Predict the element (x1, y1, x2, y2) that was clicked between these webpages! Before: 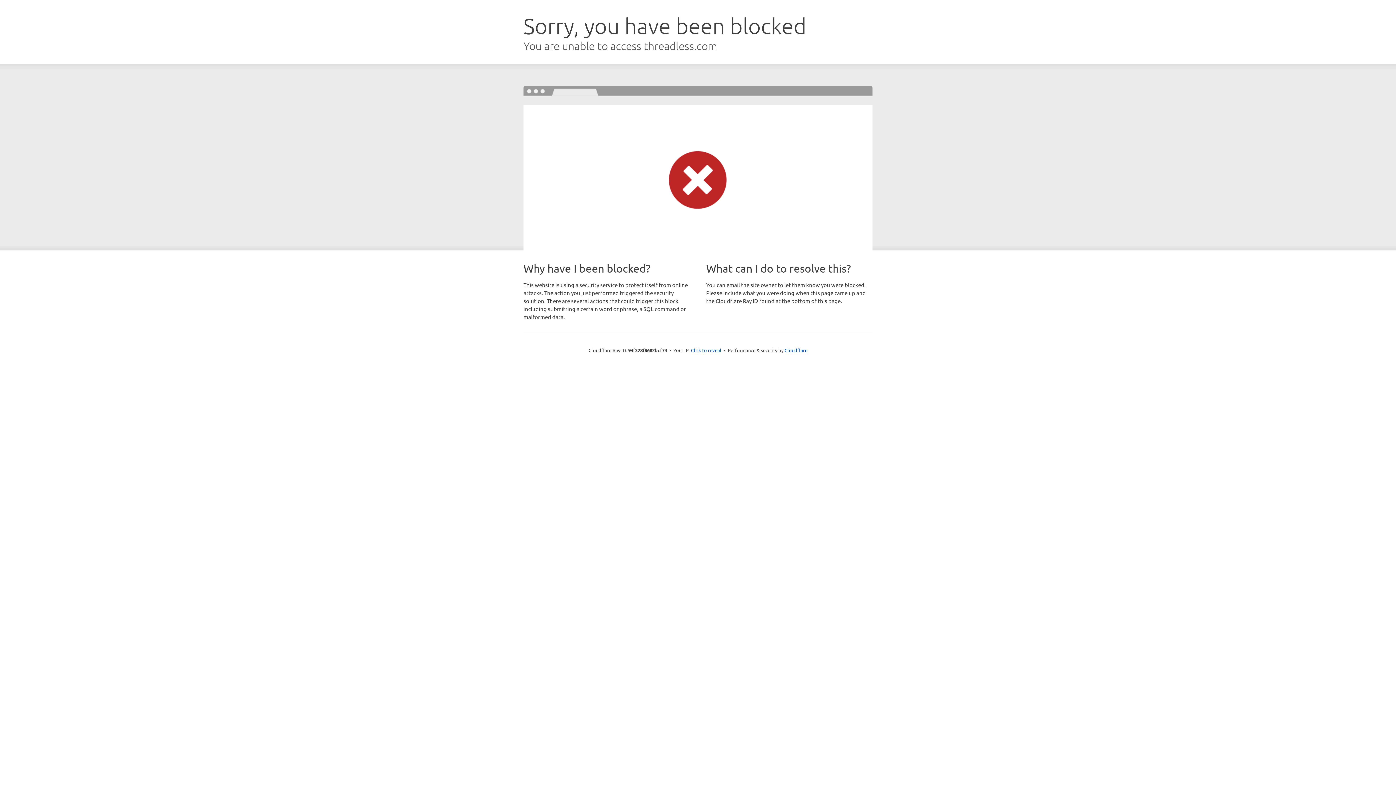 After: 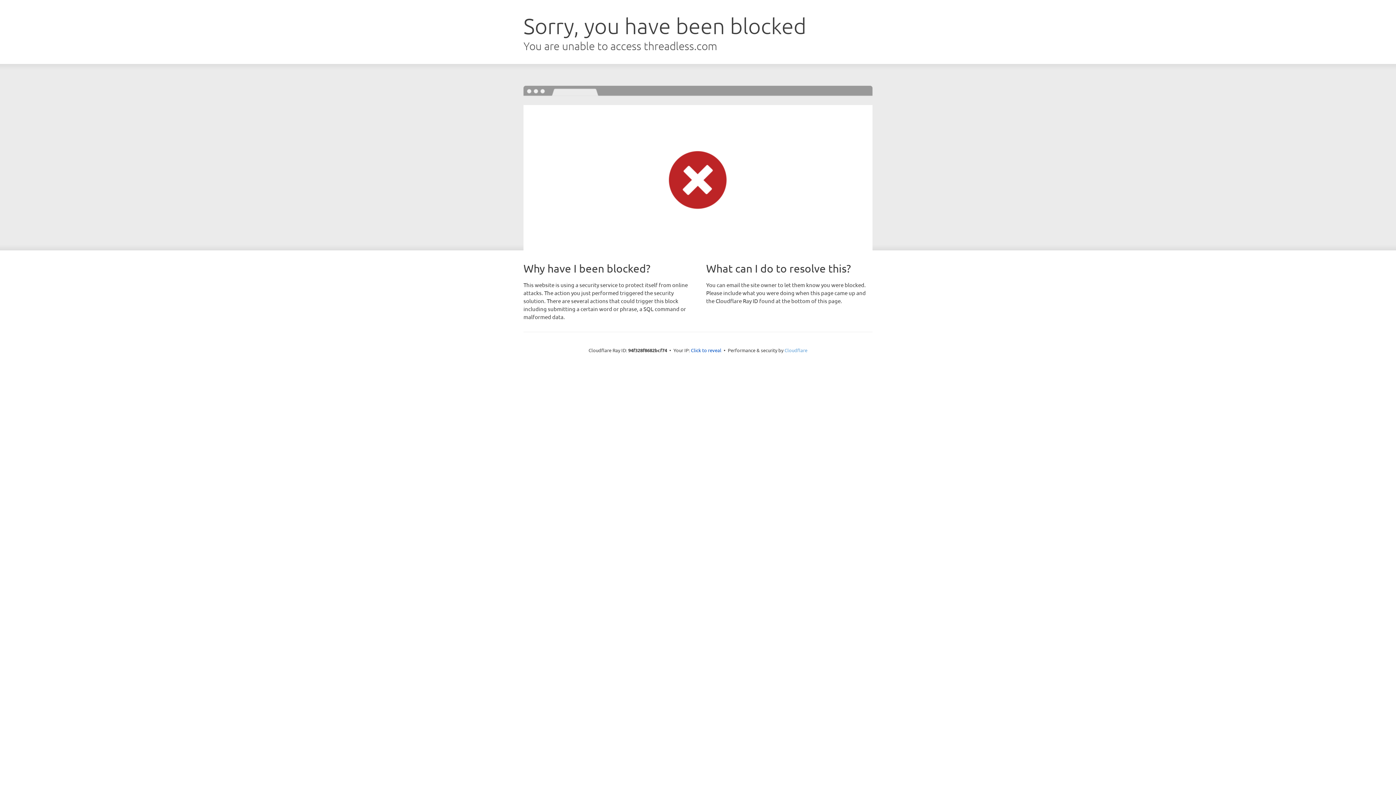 Action: bbox: (784, 347, 807, 353) label: Cloudflare